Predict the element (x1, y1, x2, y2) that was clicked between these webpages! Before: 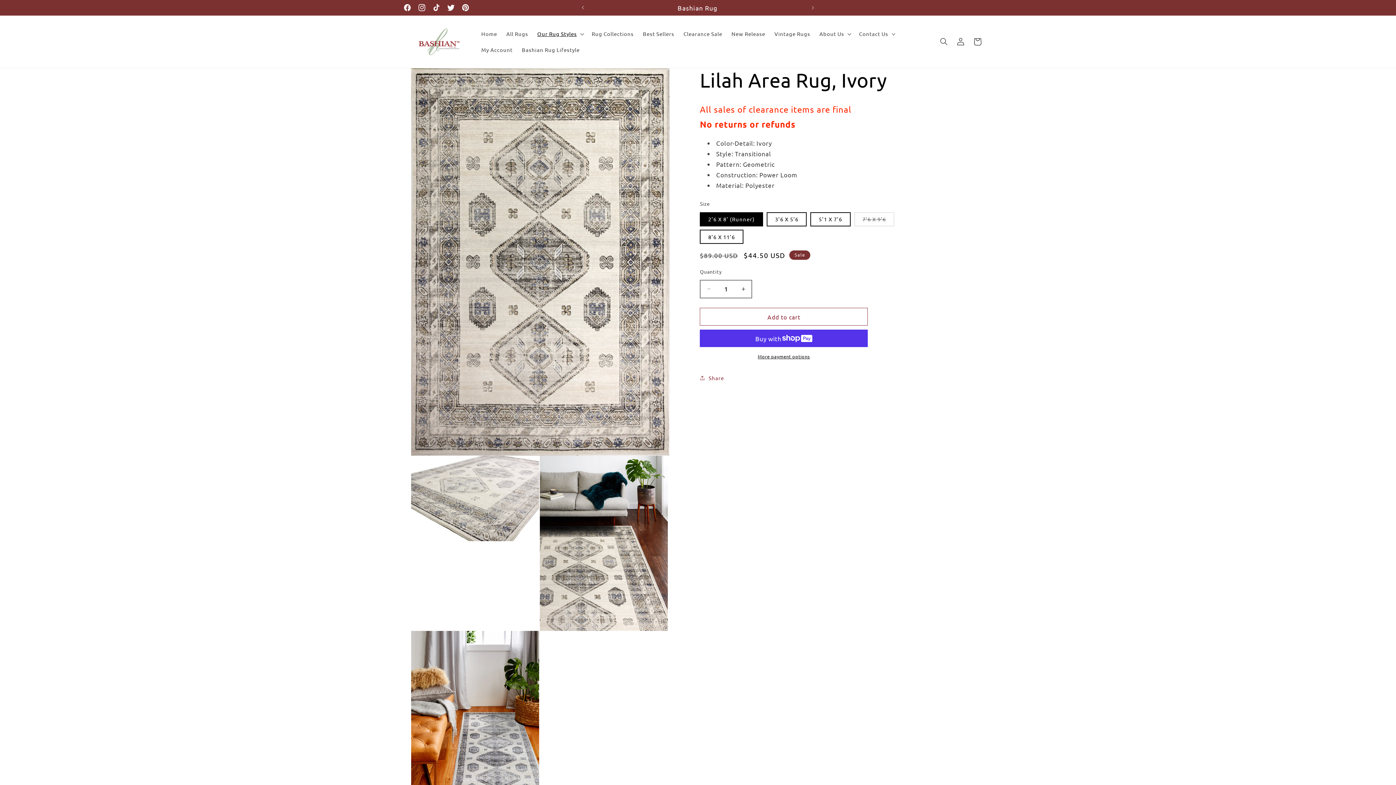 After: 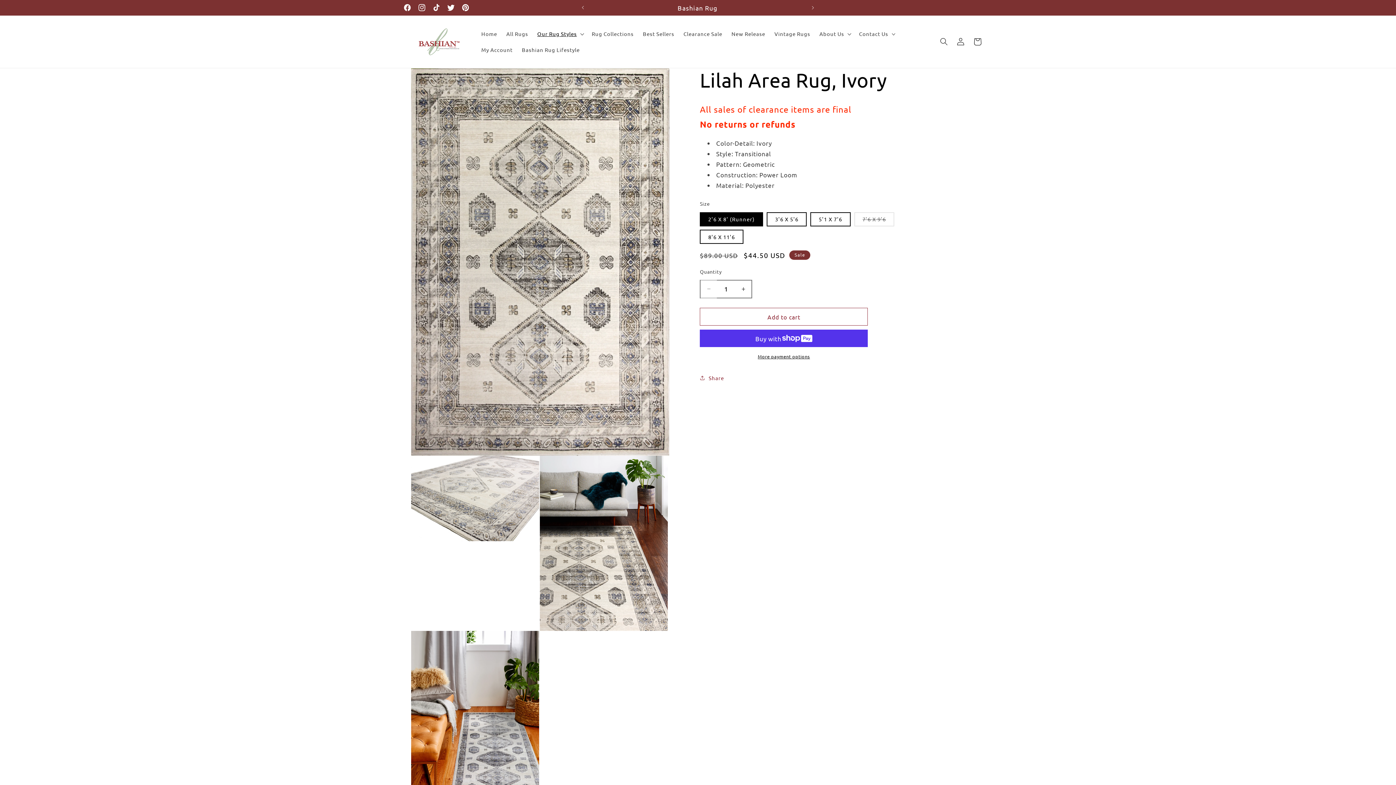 Action: label: Decrease quantity for Lilah Area Rug, Ivory bbox: (700, 279, 717, 298)